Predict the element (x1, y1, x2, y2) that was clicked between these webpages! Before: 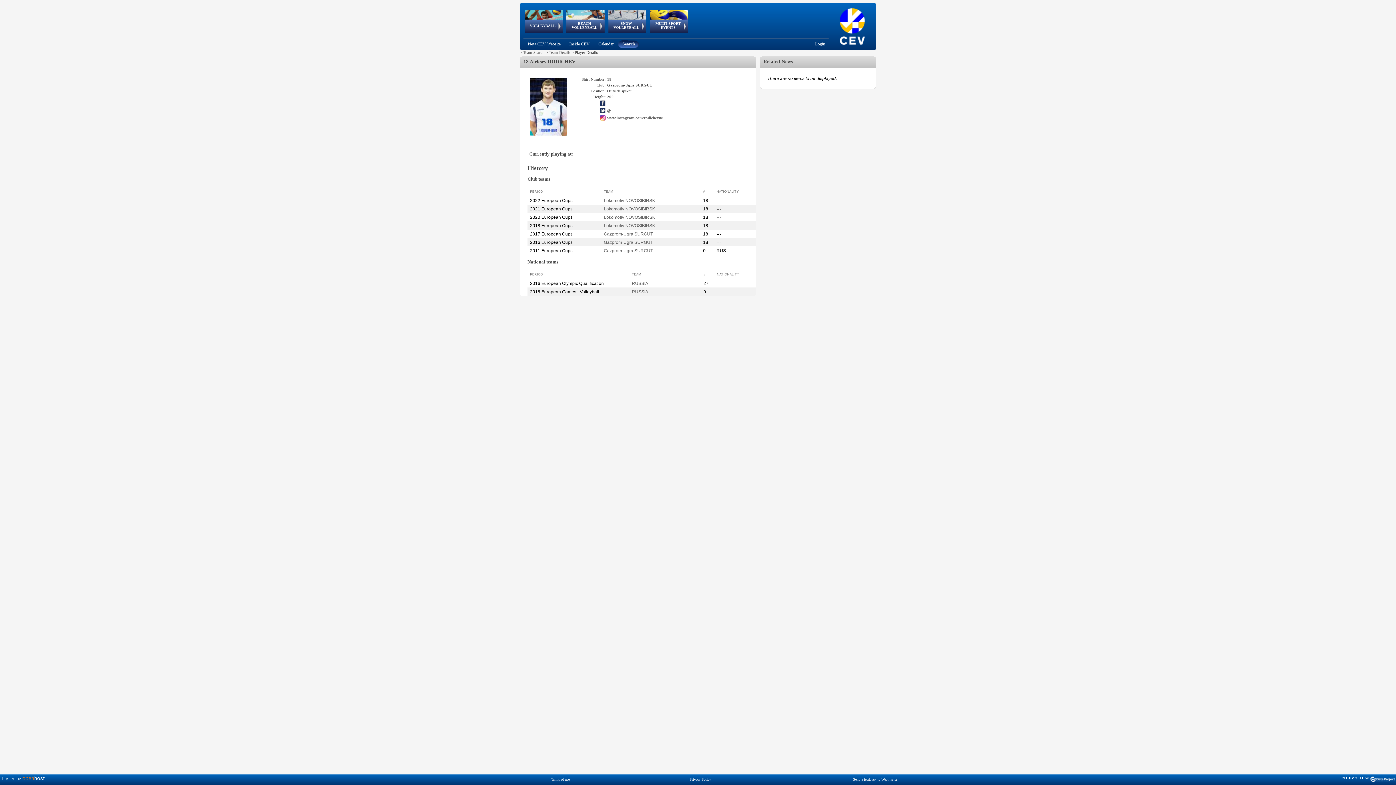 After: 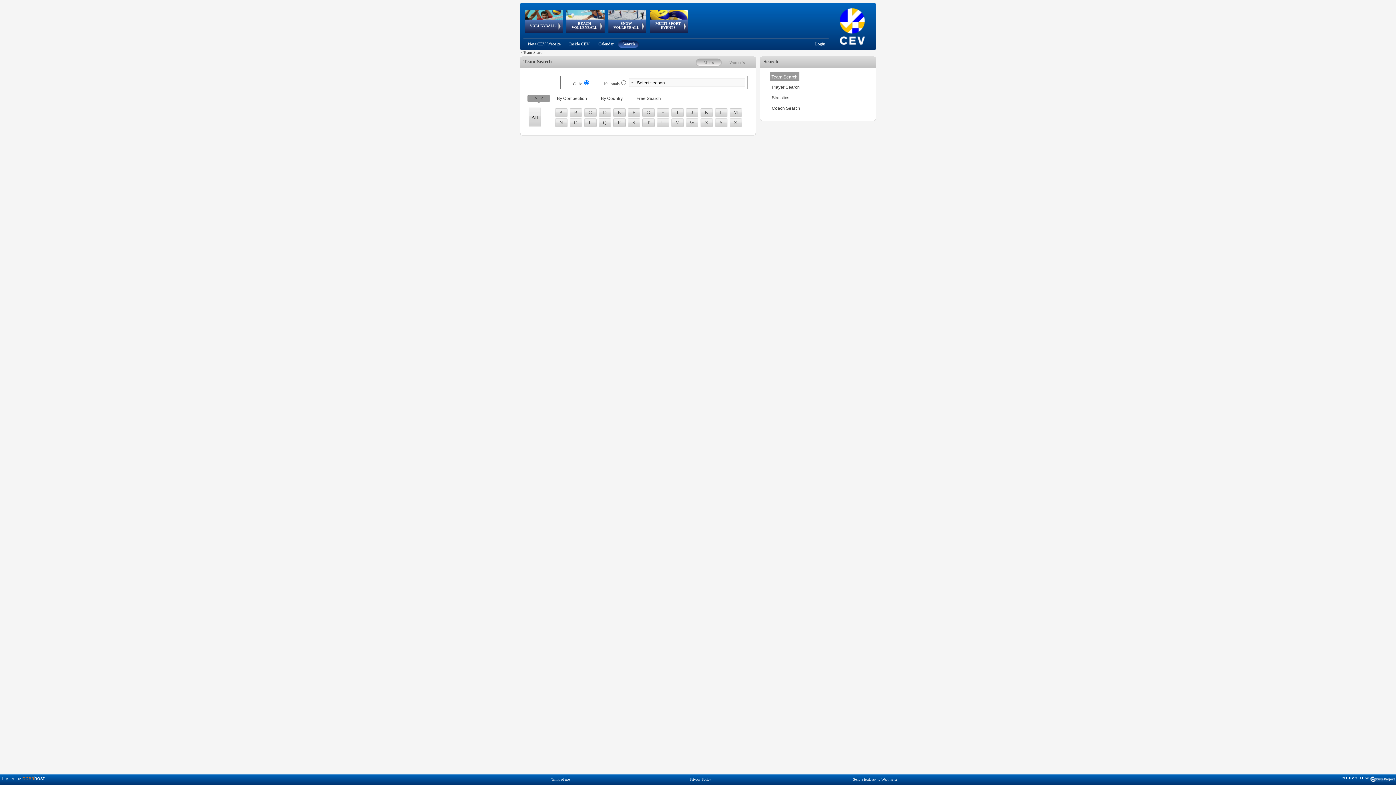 Action: label: Team Search bbox: (523, 50, 544, 54)